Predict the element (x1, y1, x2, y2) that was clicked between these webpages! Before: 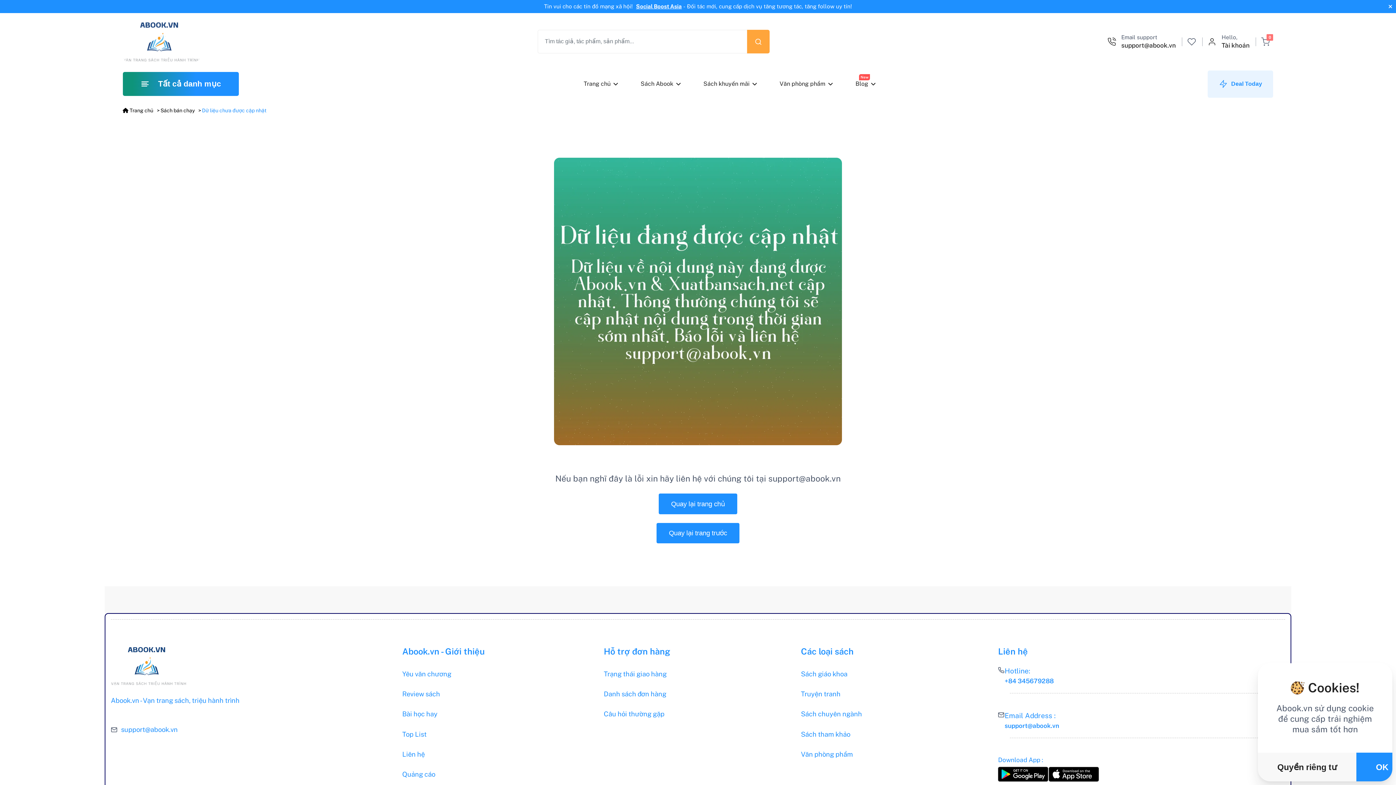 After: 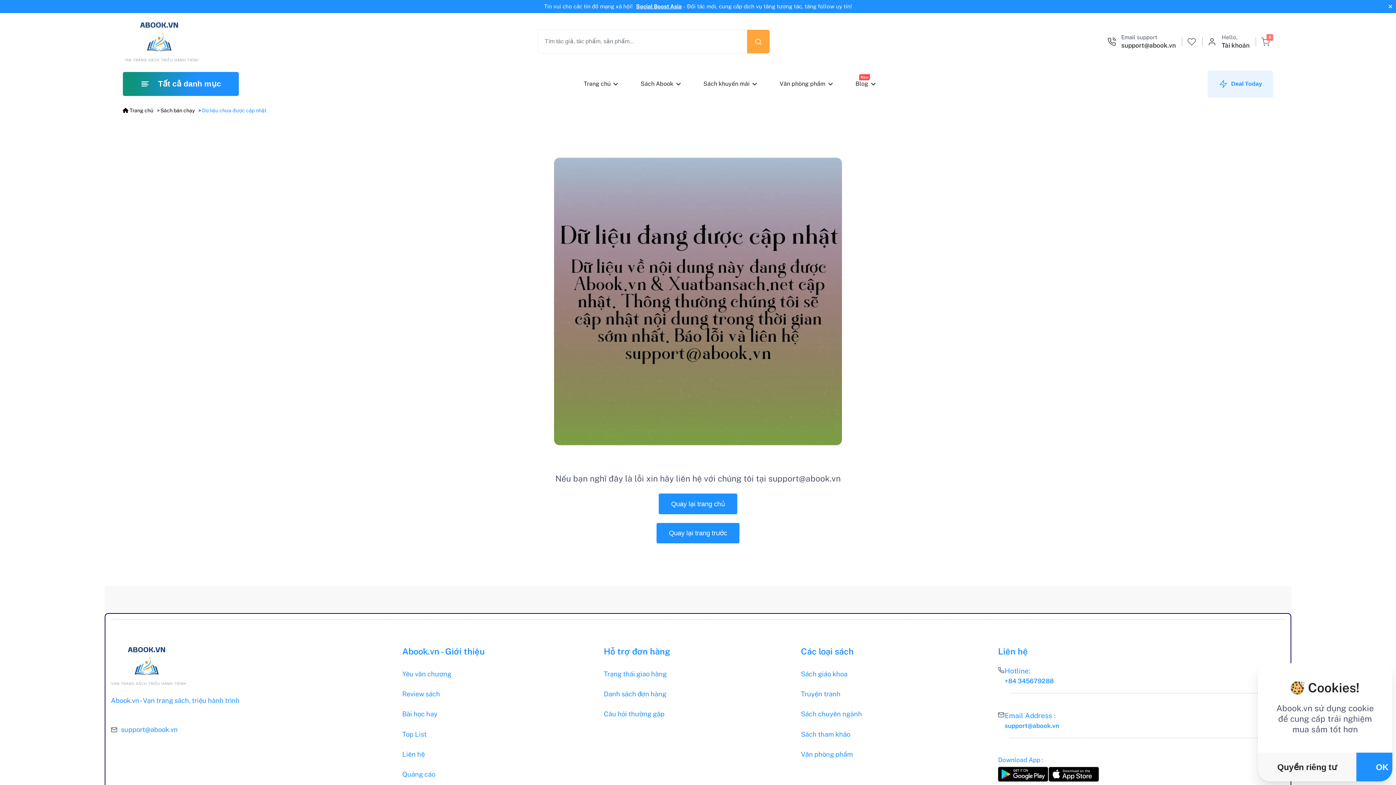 Action: label: Tìm kiếm bbox: (747, 29, 769, 53)